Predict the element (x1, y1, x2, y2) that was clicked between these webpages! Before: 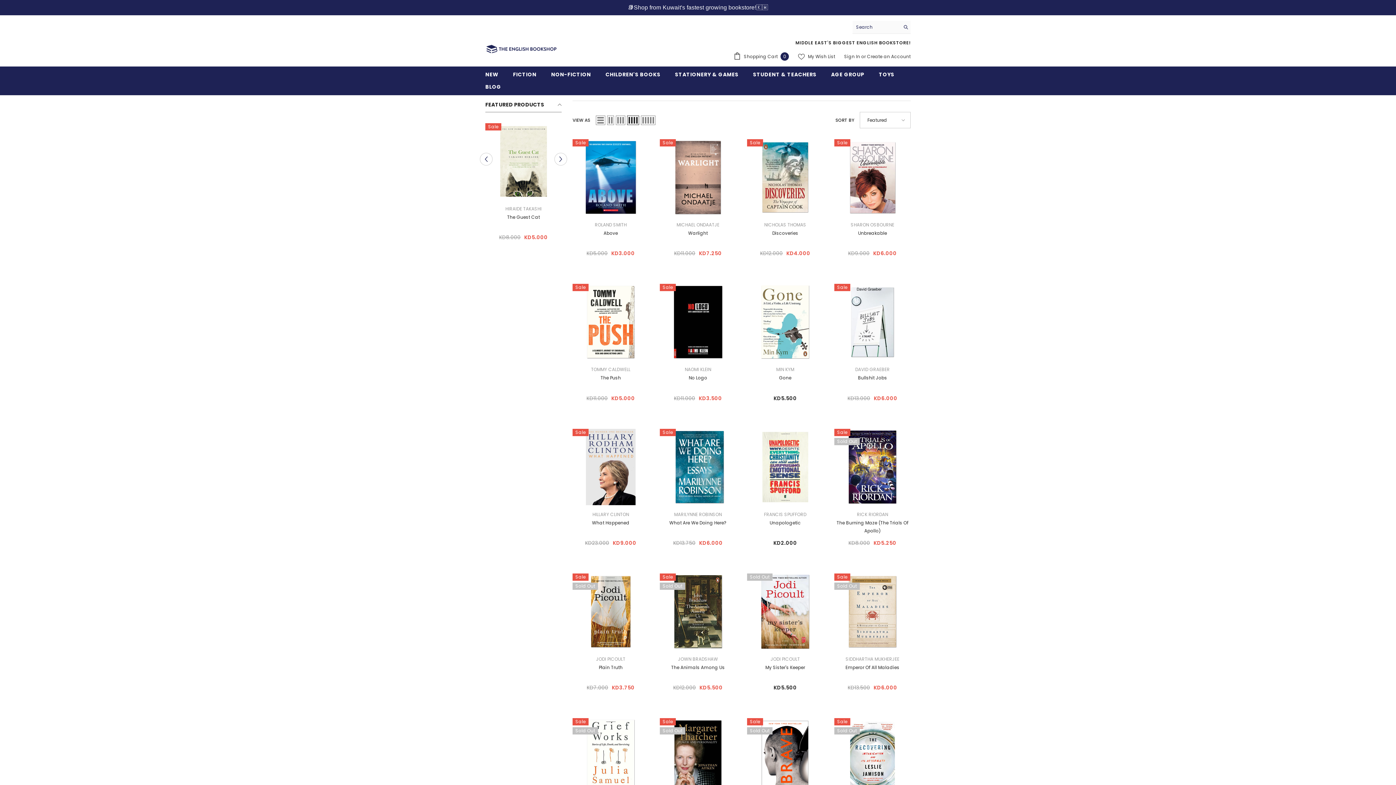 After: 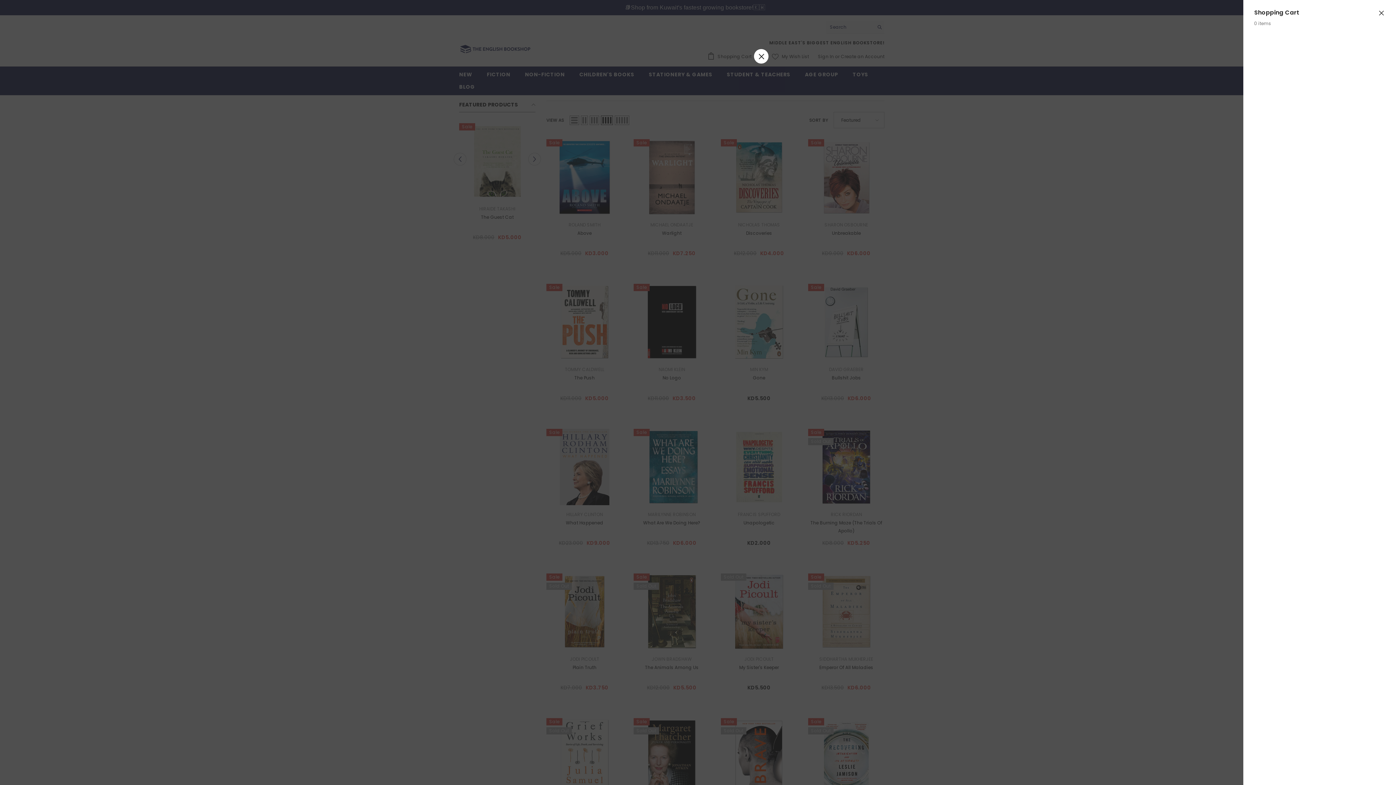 Action: bbox: (733, 52, 789, 60) label:  Shopping Cart 0
0 items